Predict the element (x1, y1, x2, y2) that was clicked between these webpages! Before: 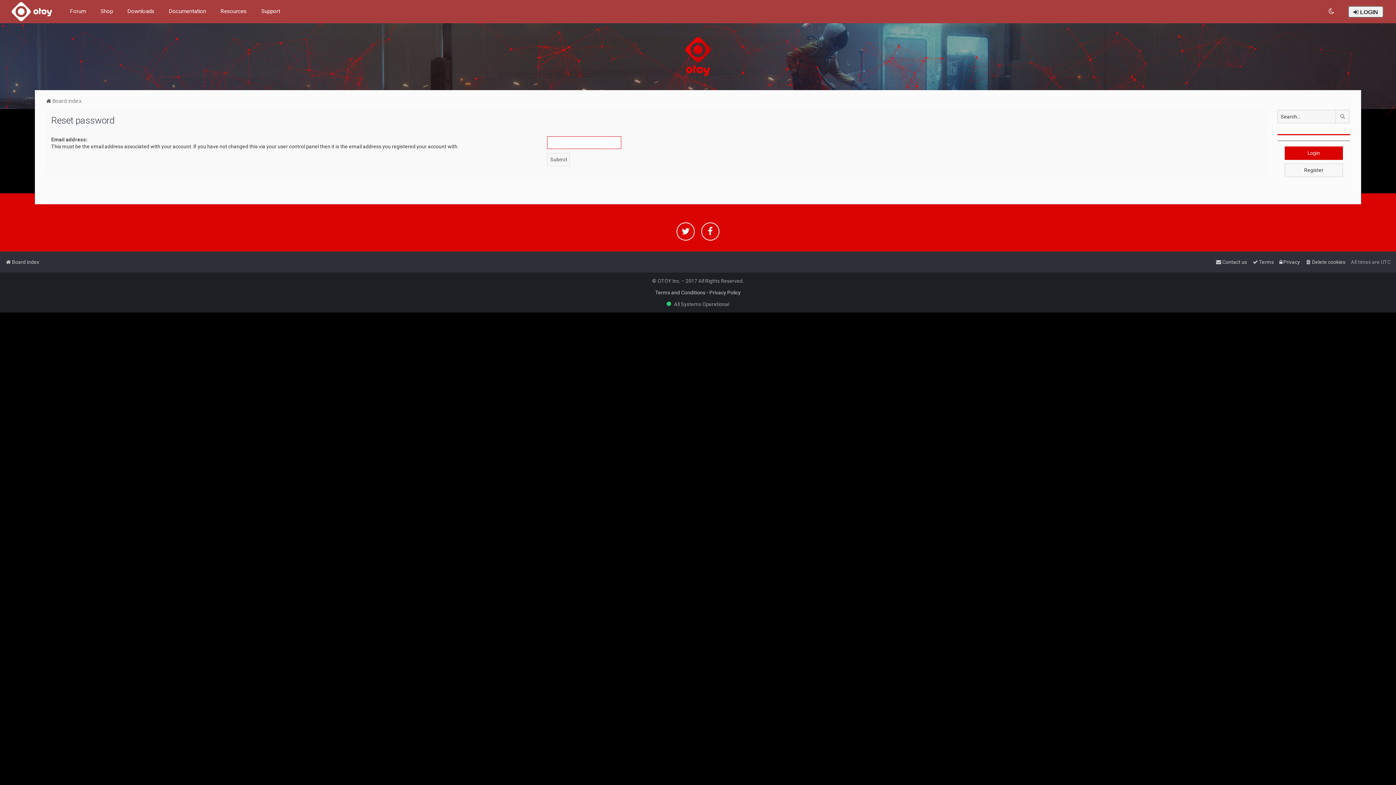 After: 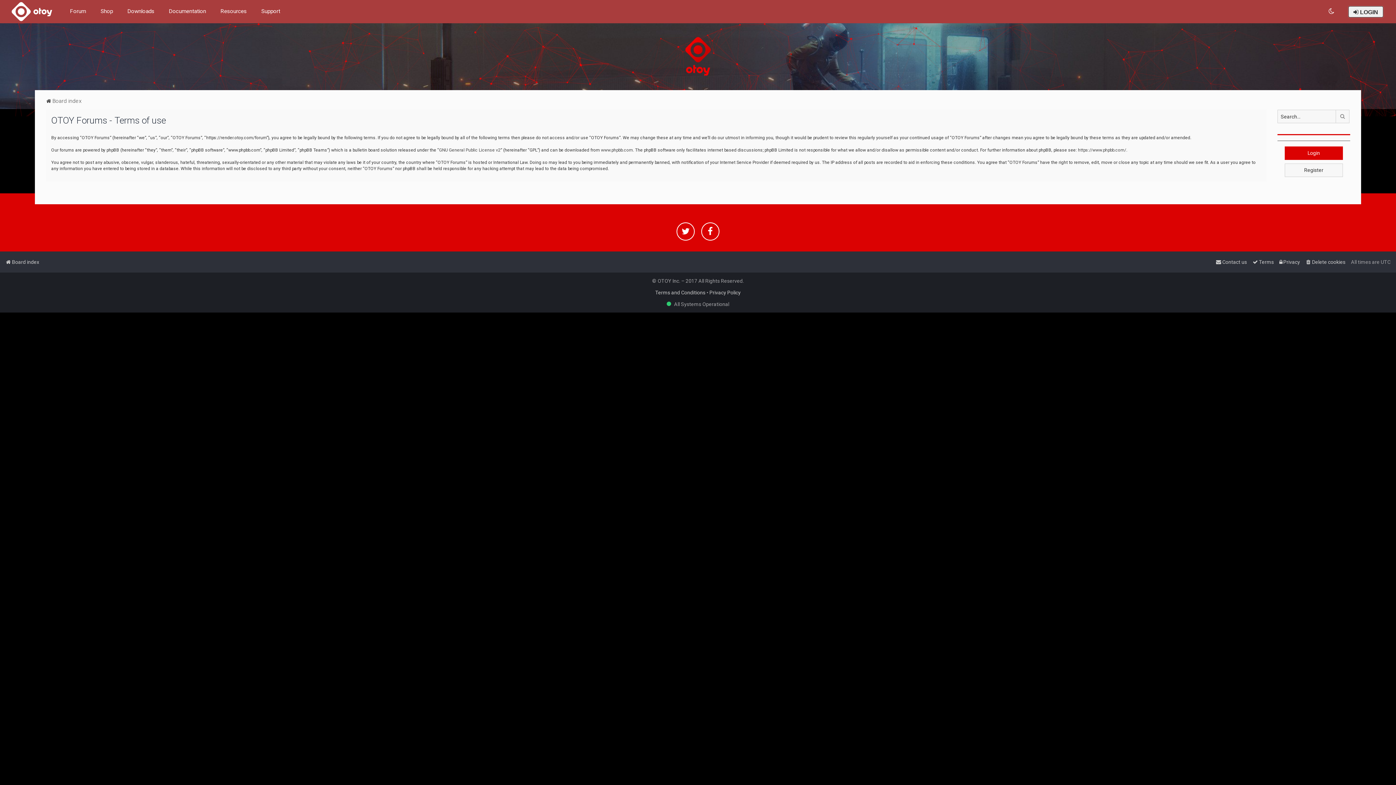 Action: label: Terms bbox: (1252, 257, 1274, 267)